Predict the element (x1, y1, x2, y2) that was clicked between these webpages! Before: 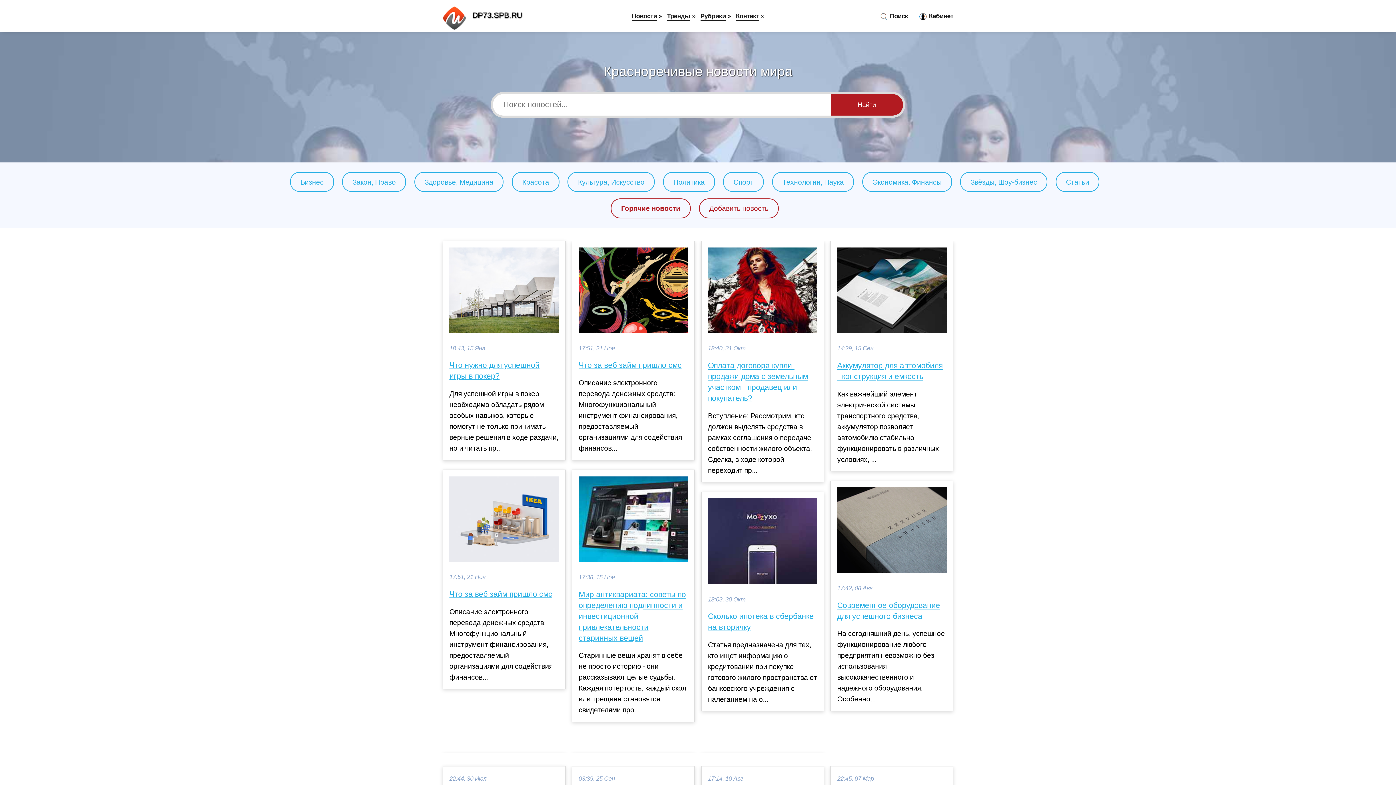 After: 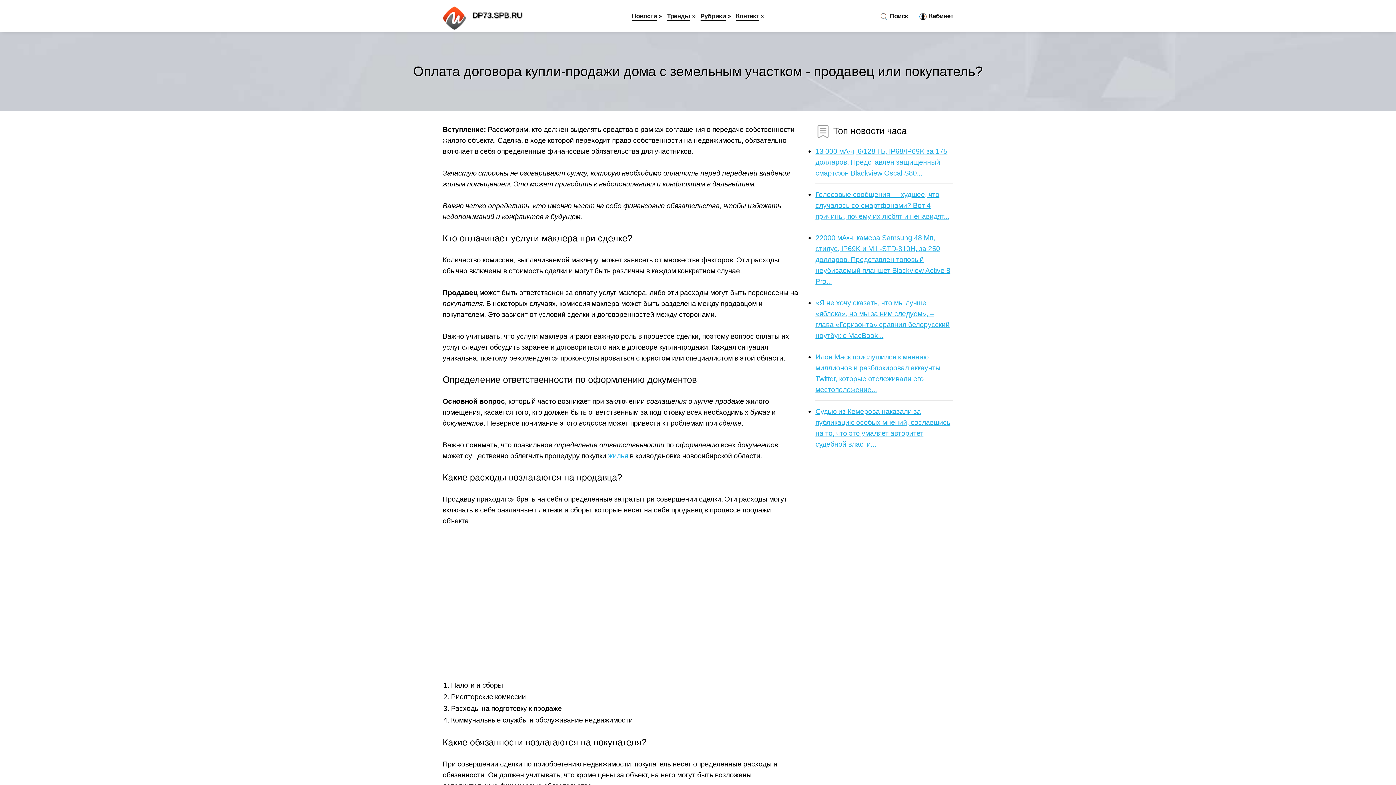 Action: bbox: (708, 360, 817, 403) label: Оплата договора купли-продажи дома с земельным участком - продавец или покупатель?